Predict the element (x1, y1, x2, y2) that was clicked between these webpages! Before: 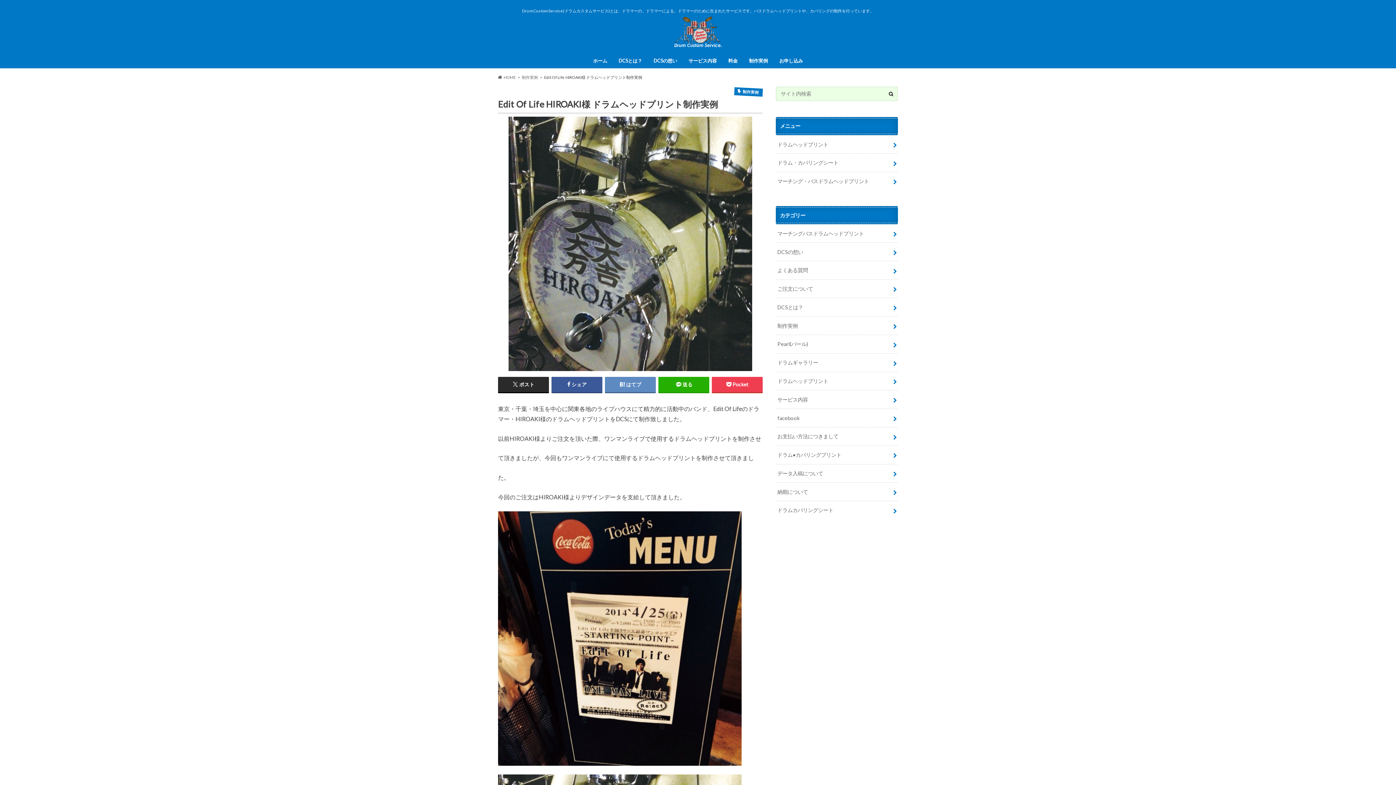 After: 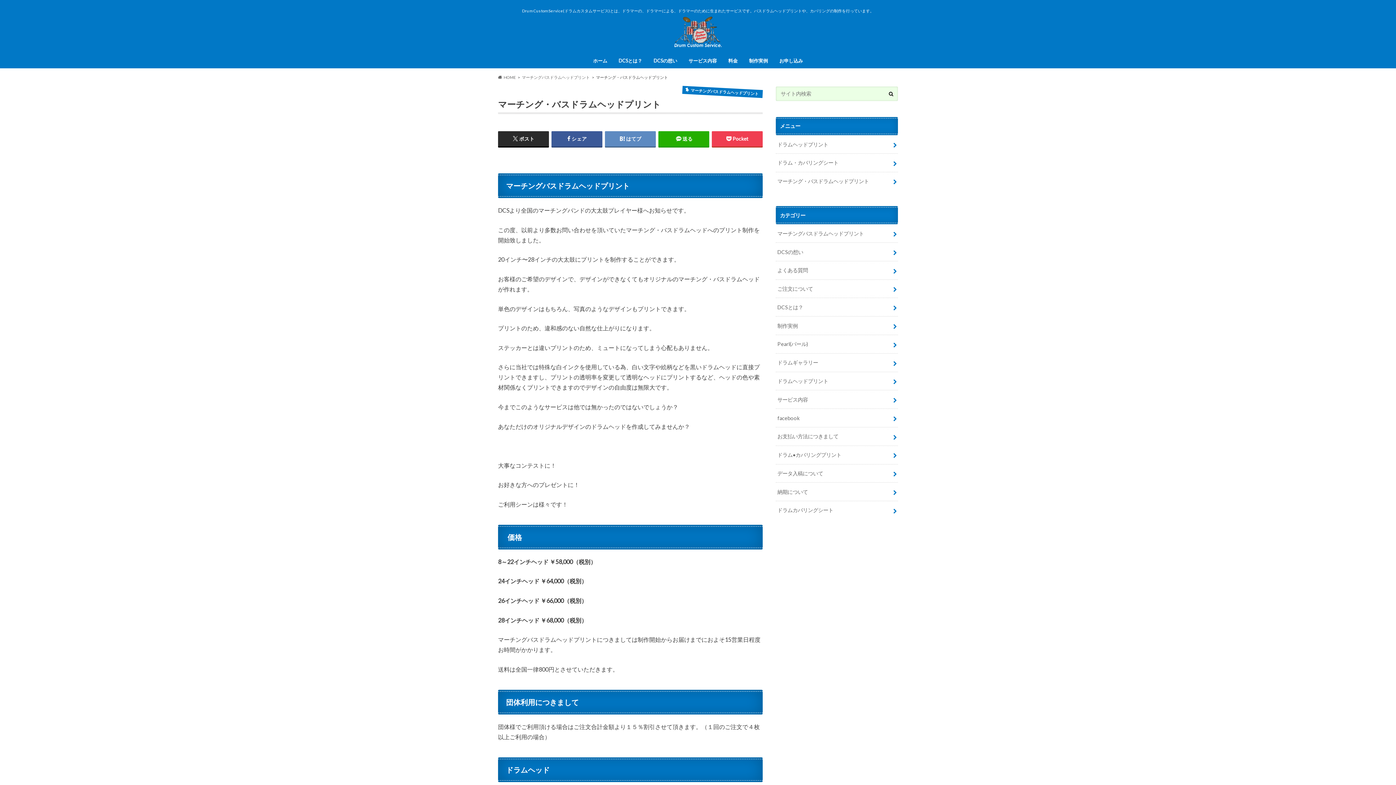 Action: bbox: (776, 172, 898, 190) label: マーチング・バスドラムヘッドプリント